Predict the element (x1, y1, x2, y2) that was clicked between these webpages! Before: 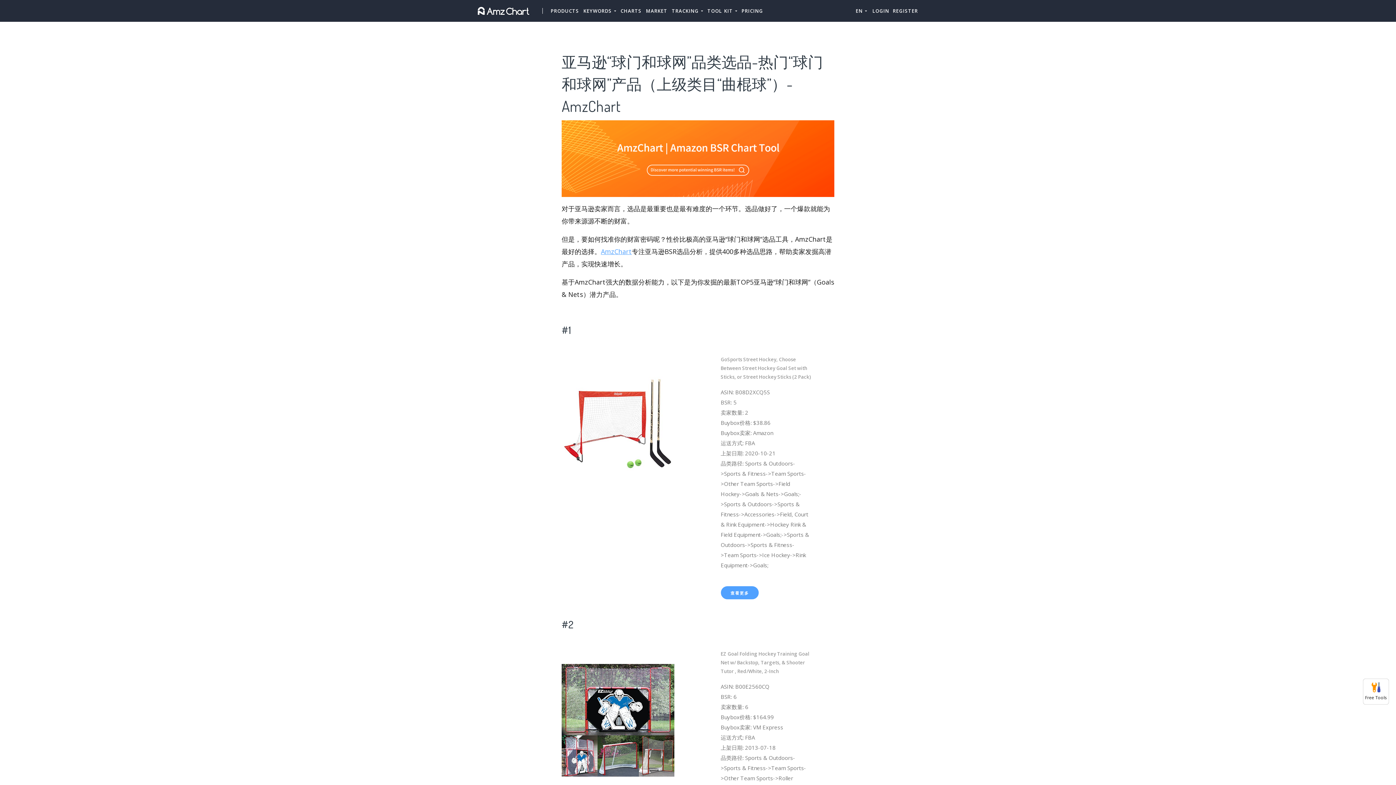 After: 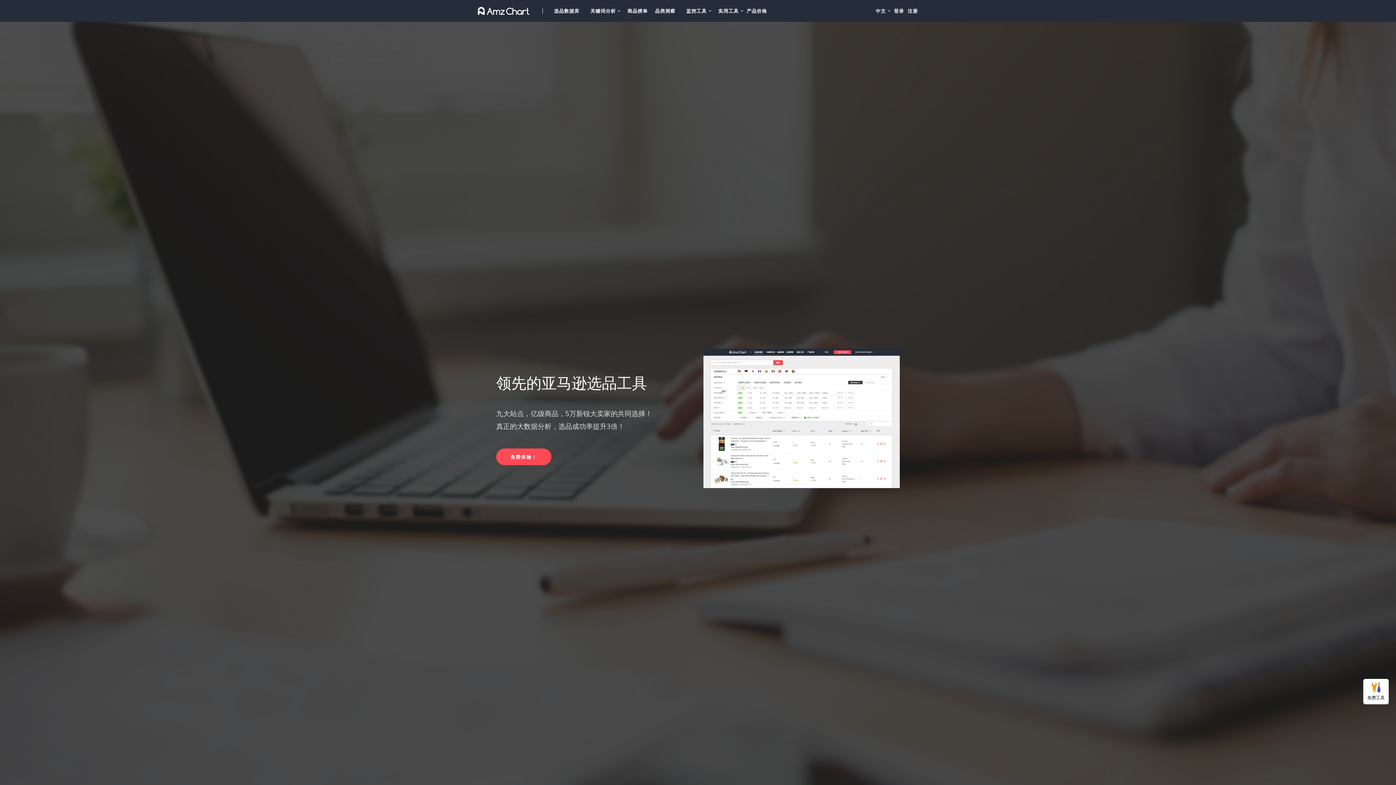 Action: bbox: (561, 154, 834, 161)